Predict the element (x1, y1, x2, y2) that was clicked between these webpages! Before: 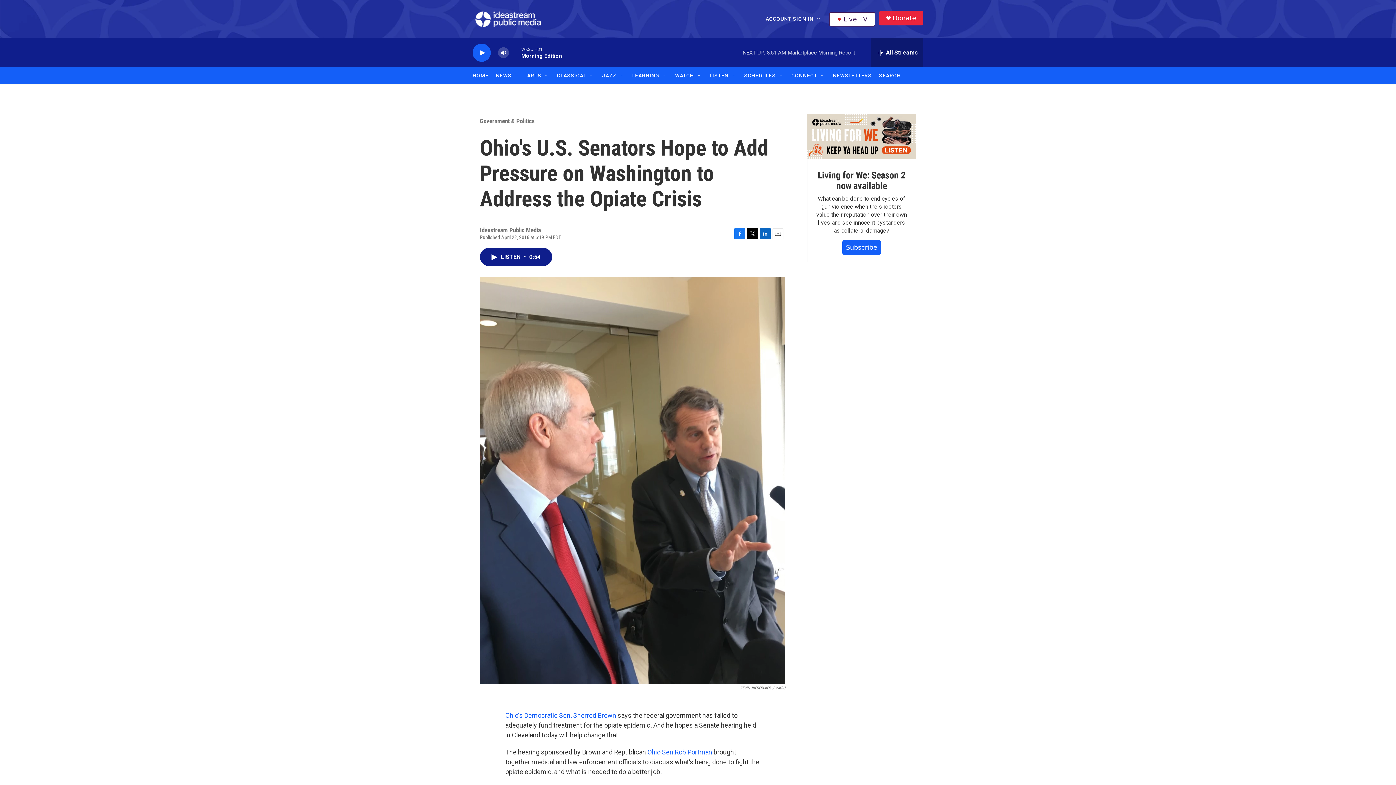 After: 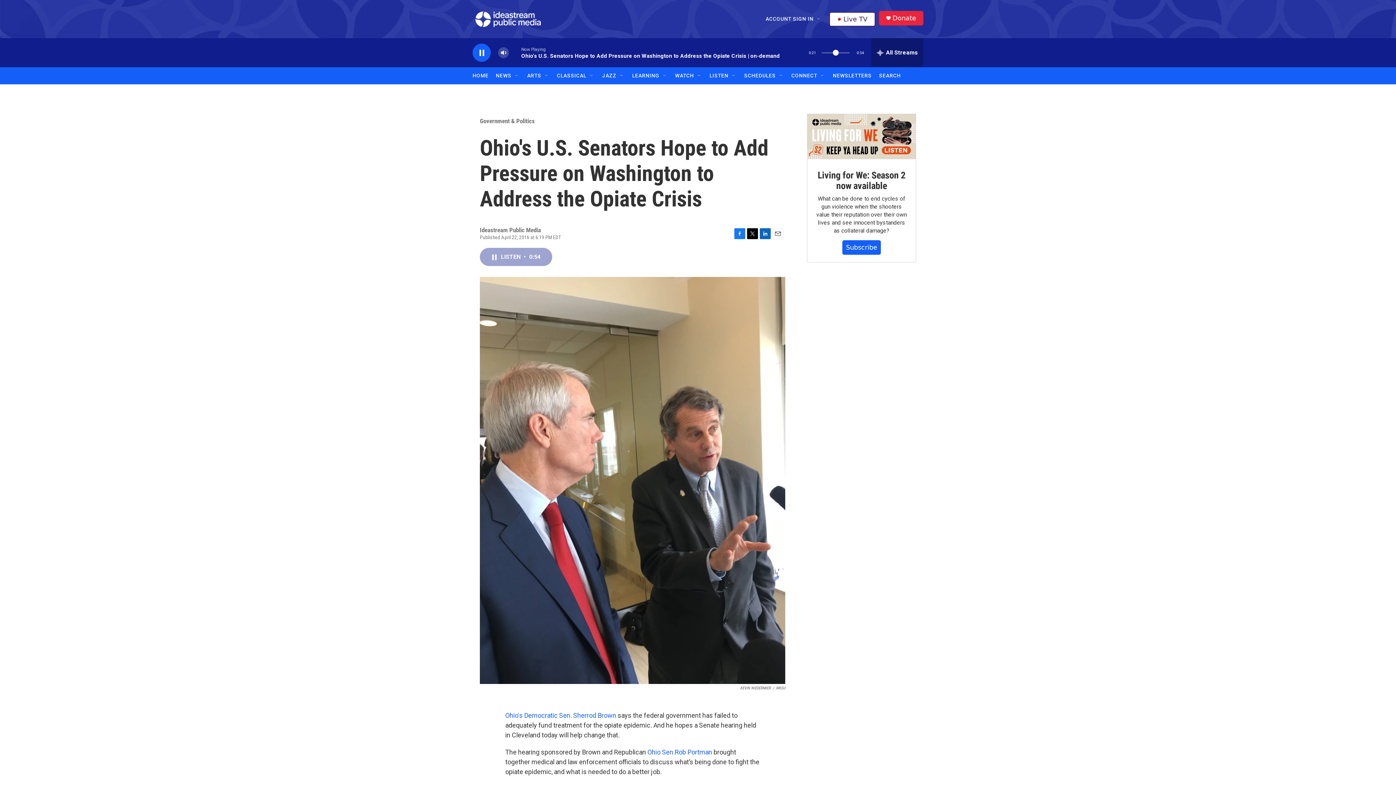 Action: label: LISTEN • 0:54 bbox: (480, 248, 552, 266)